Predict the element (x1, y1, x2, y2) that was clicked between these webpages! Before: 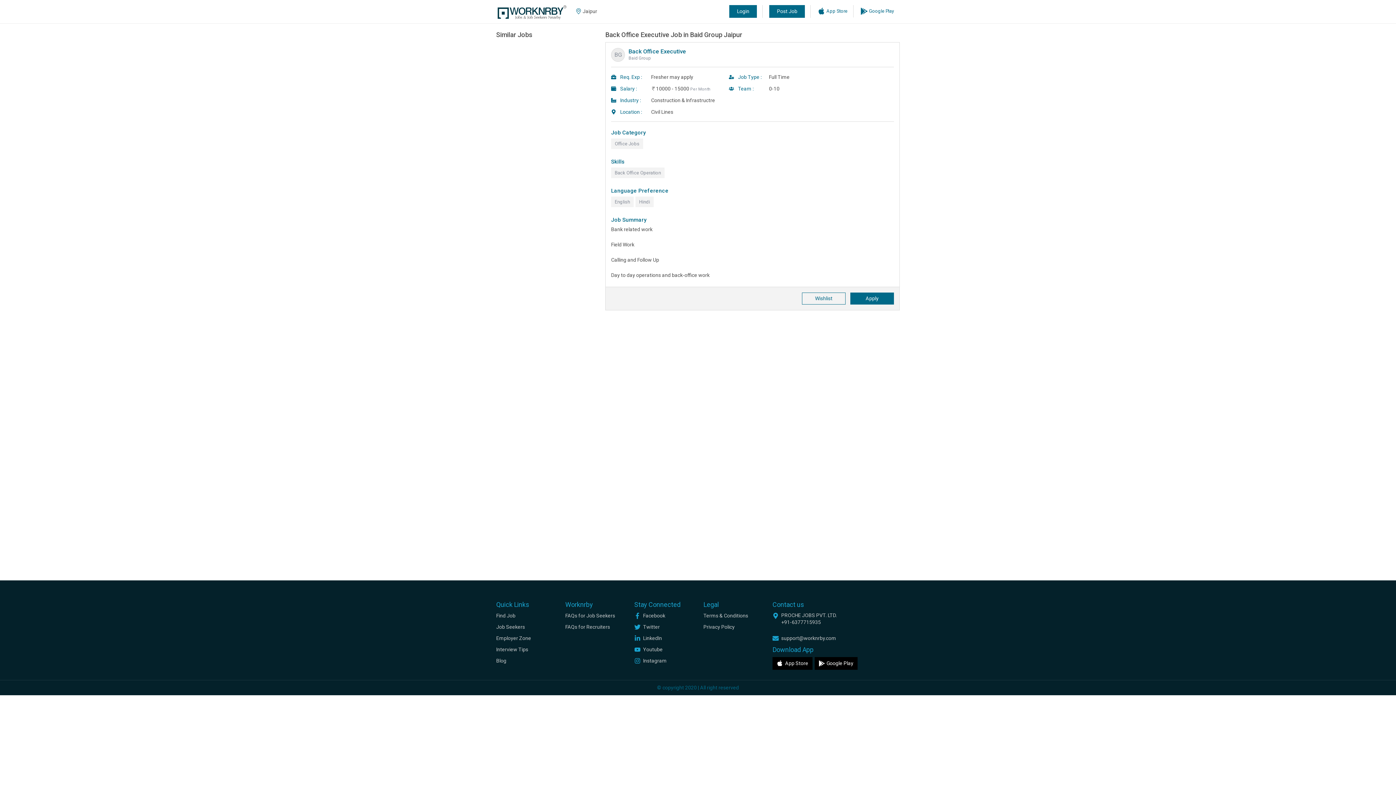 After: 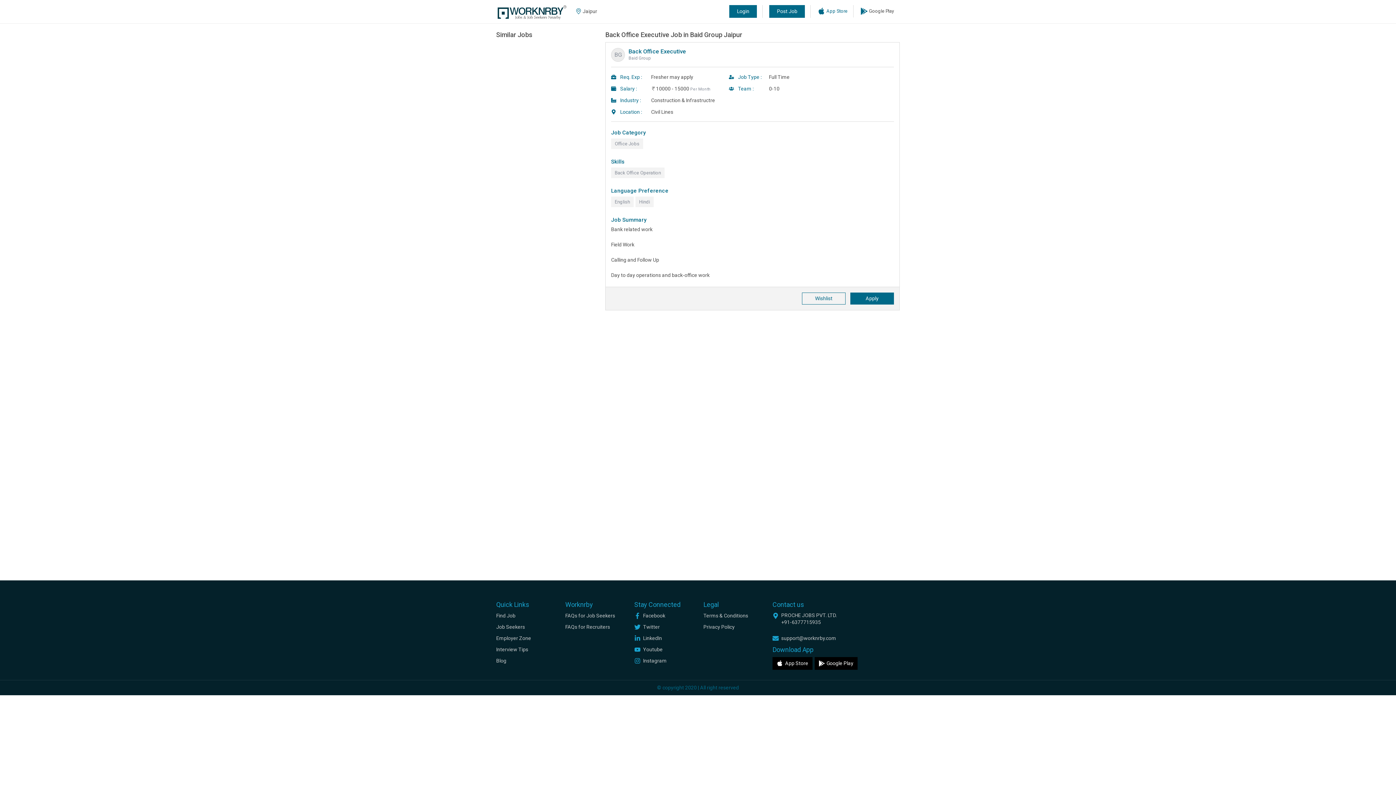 Action: bbox: (860, 5, 894, 17) label:  Google Play